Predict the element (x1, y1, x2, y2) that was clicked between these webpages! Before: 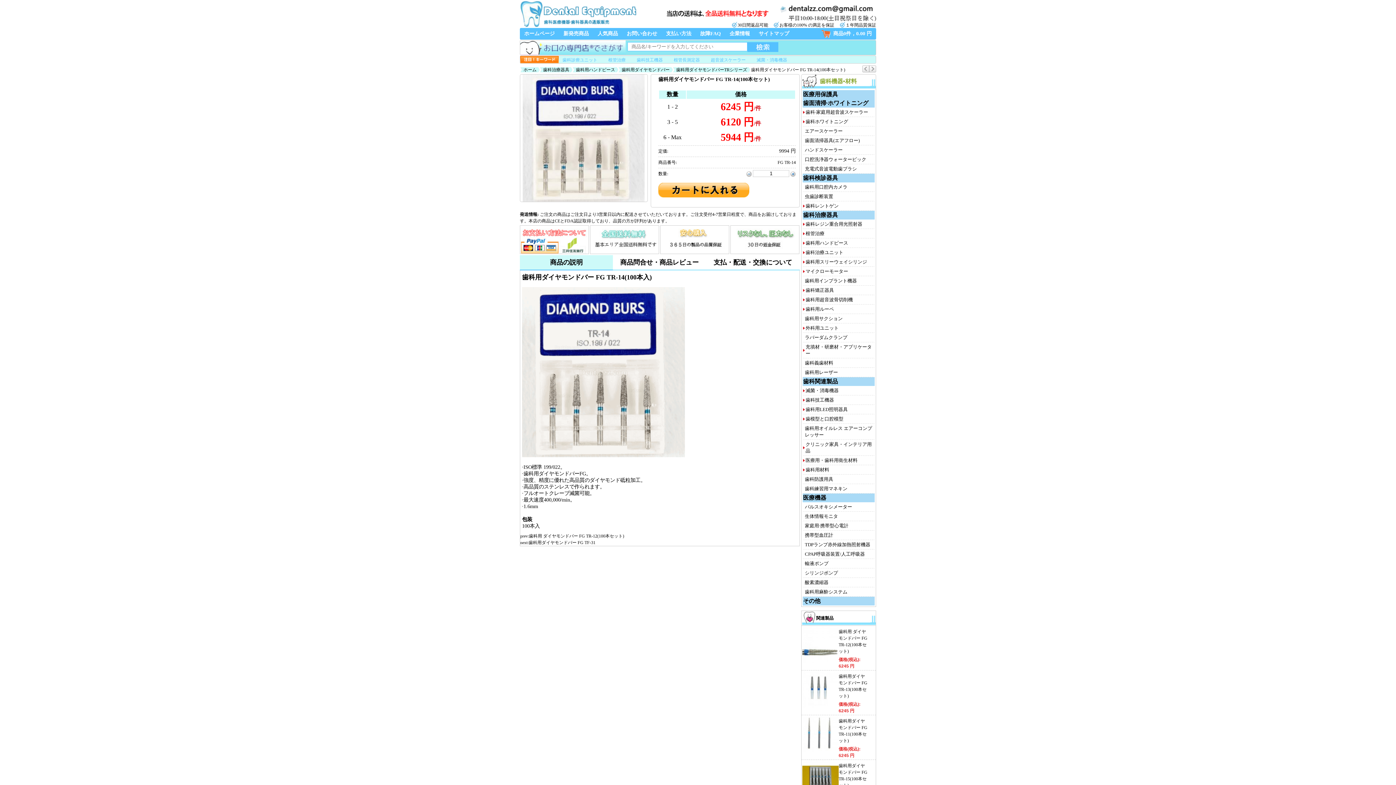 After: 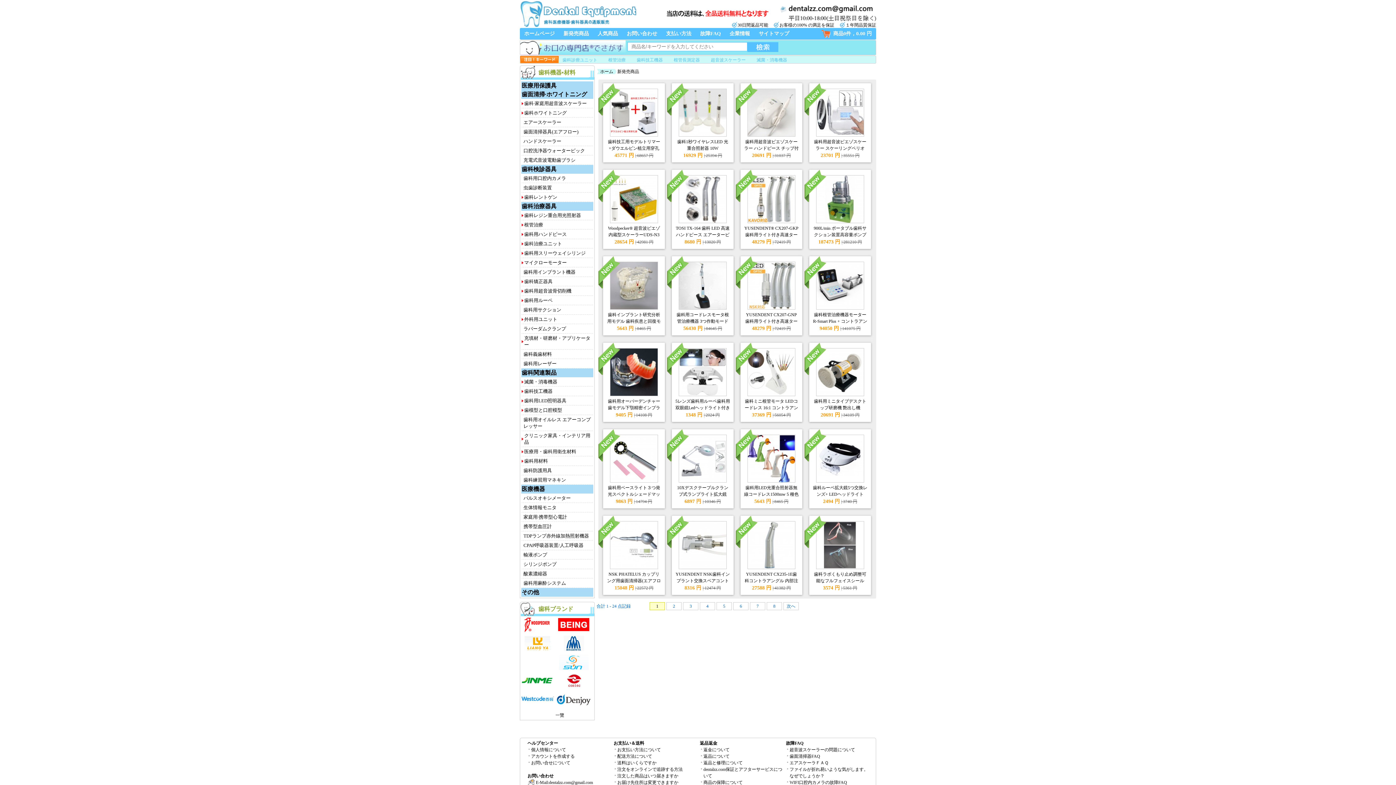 Action: bbox: (563, 30, 589, 36) label: 新発売商品